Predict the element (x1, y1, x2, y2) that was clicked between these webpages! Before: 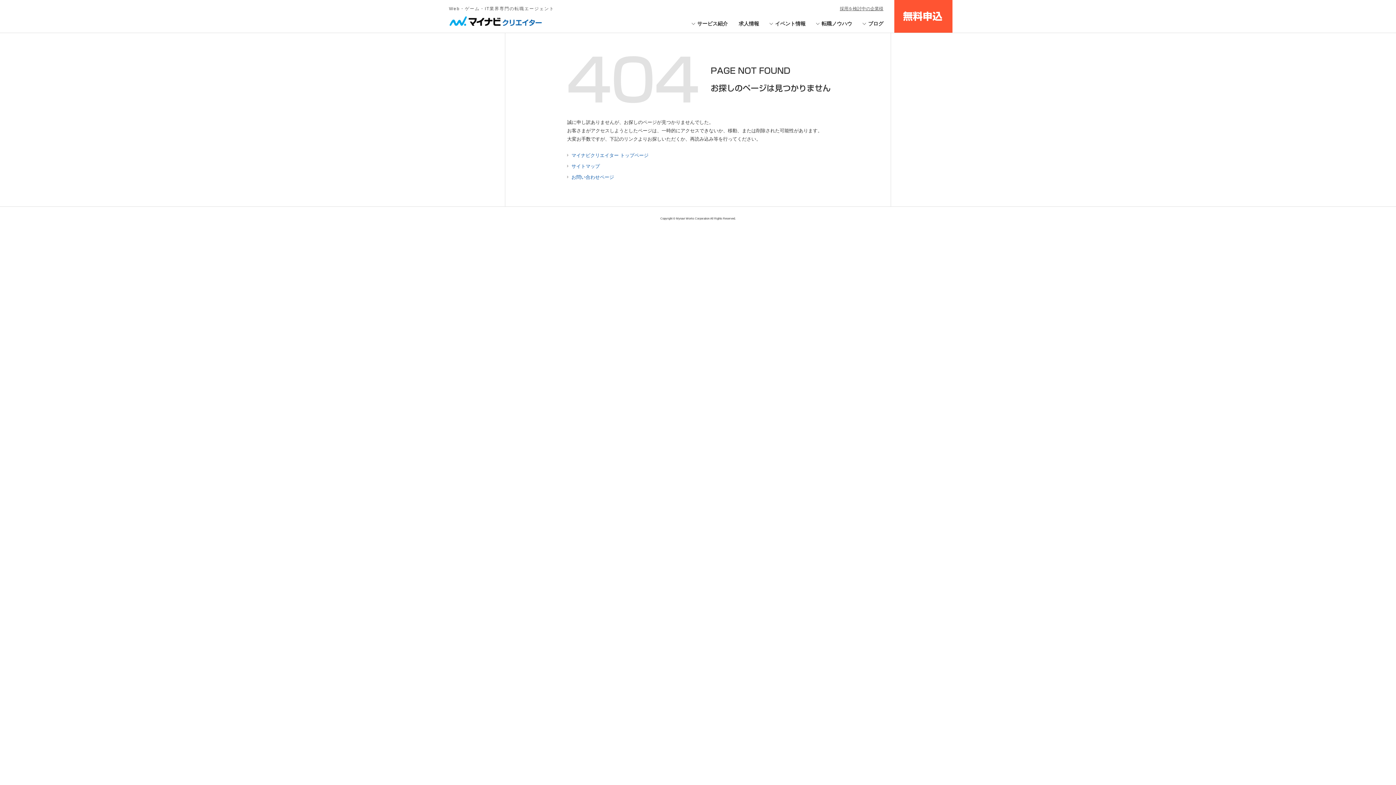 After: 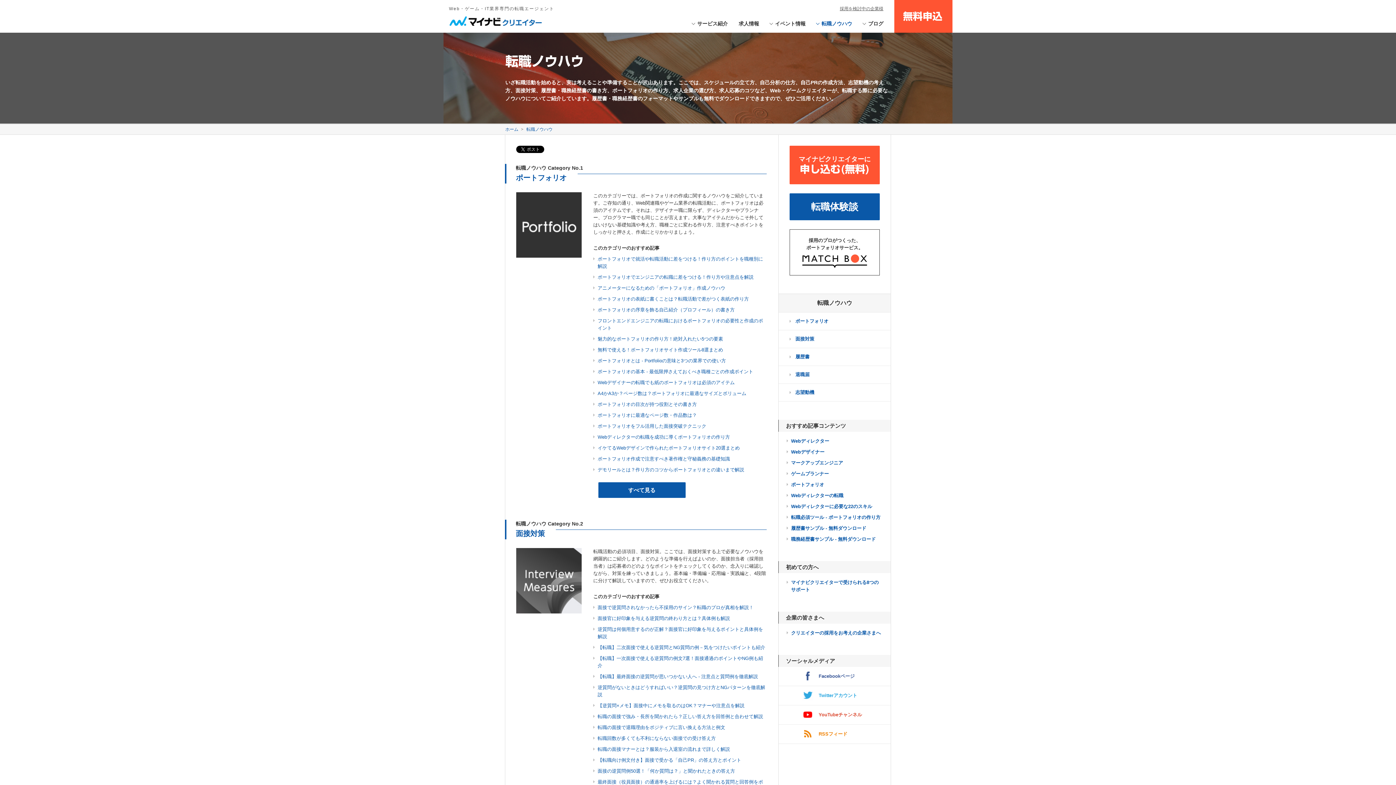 Action: label: 転職ノウハウ bbox: (816, 14, 852, 32)